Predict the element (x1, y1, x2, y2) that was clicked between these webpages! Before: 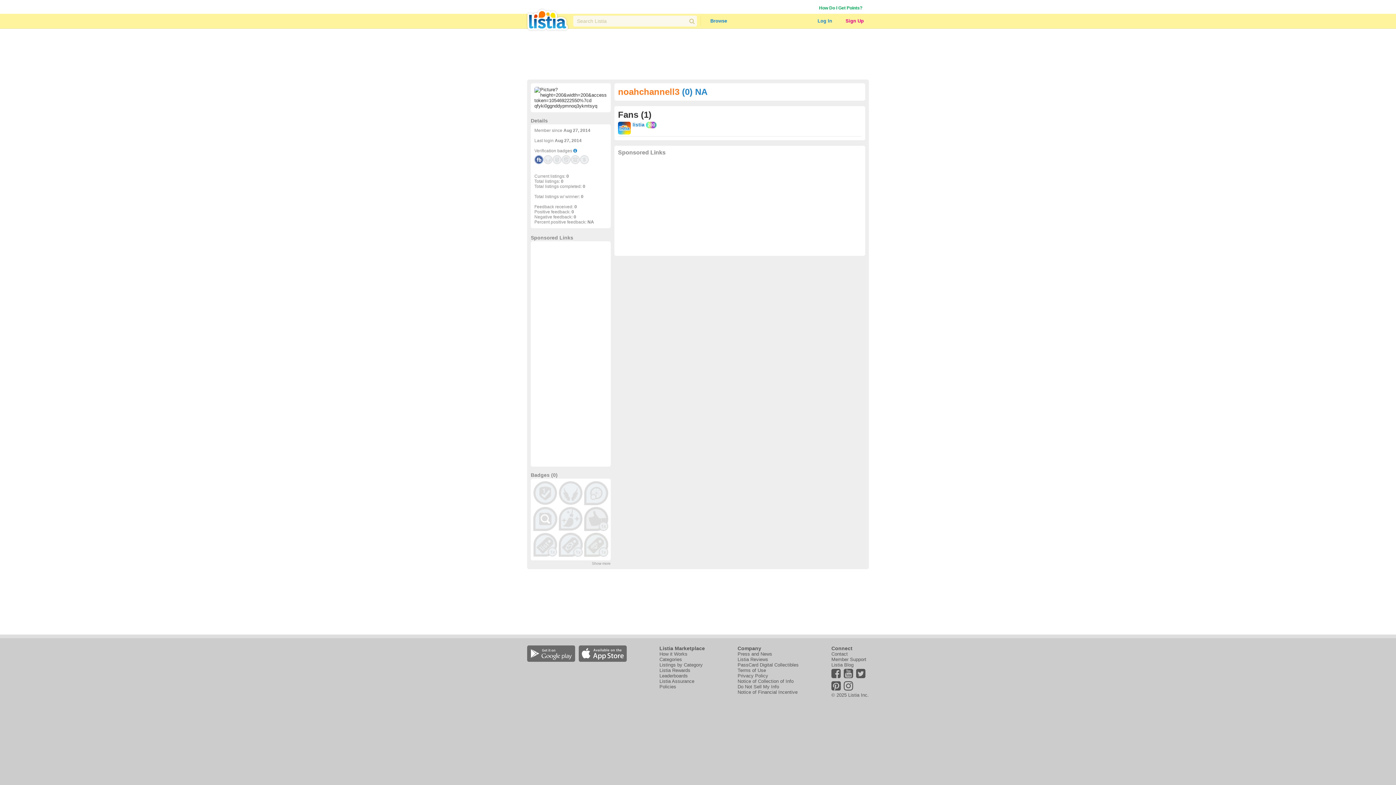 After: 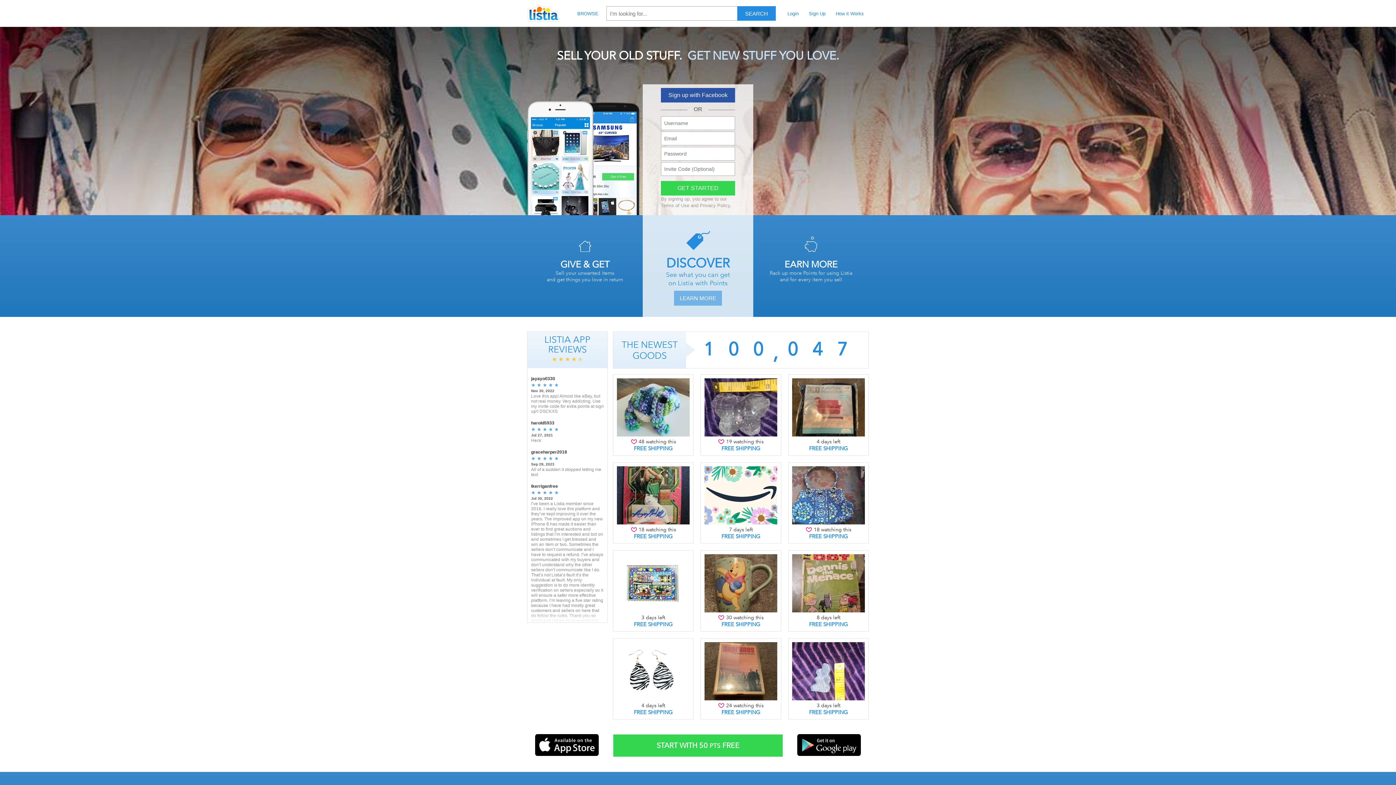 Action: bbox: (525, 7, 570, 32)